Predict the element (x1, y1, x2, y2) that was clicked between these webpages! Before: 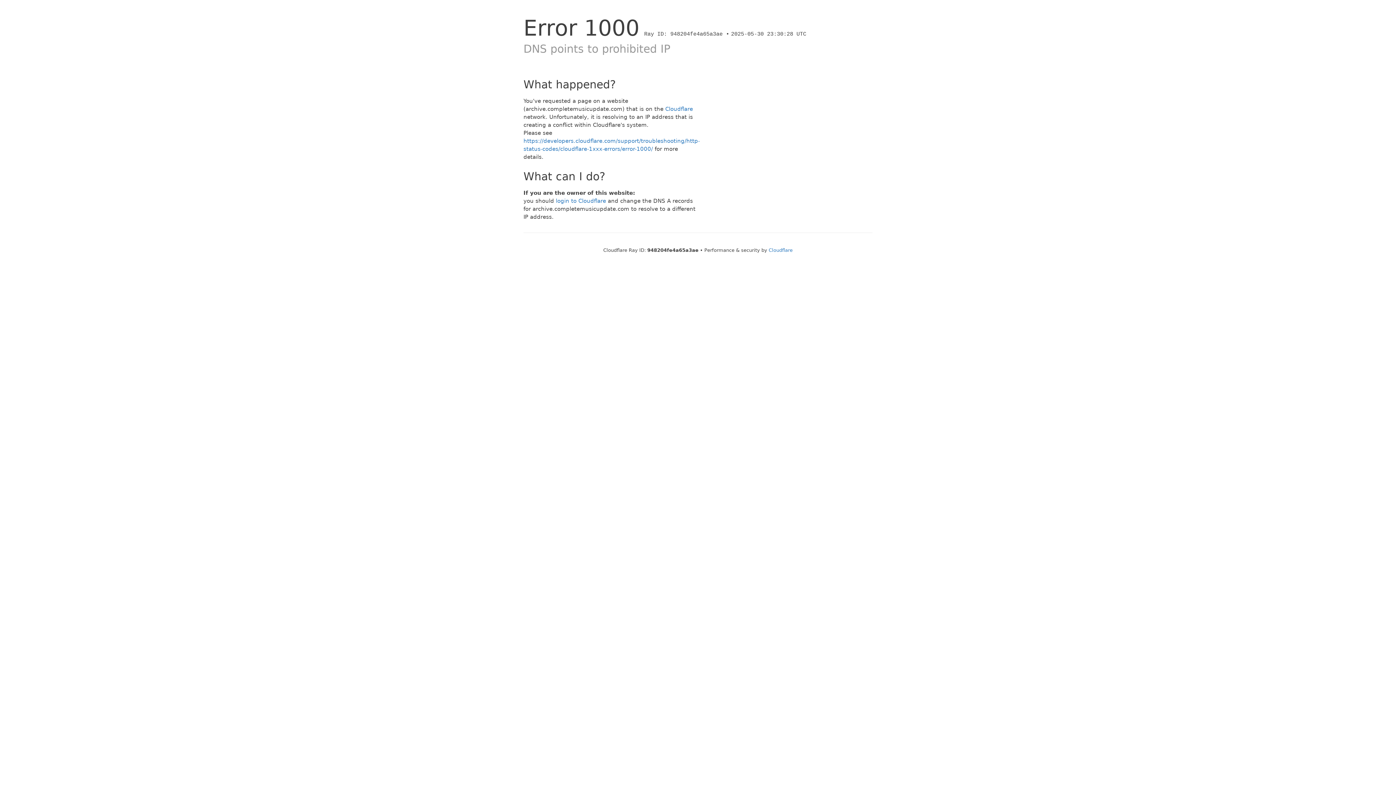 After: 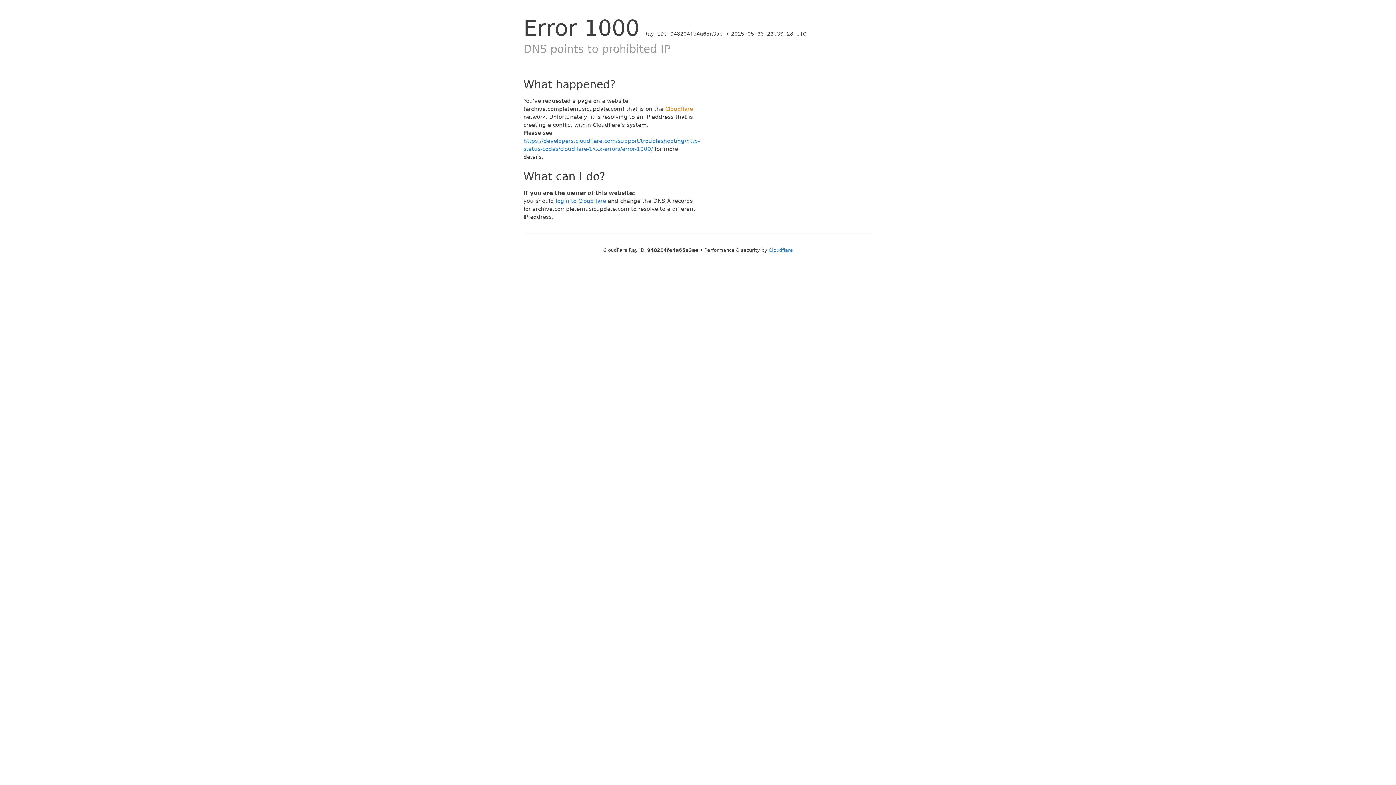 Action: label: Cloudflare bbox: (665, 105, 693, 112)